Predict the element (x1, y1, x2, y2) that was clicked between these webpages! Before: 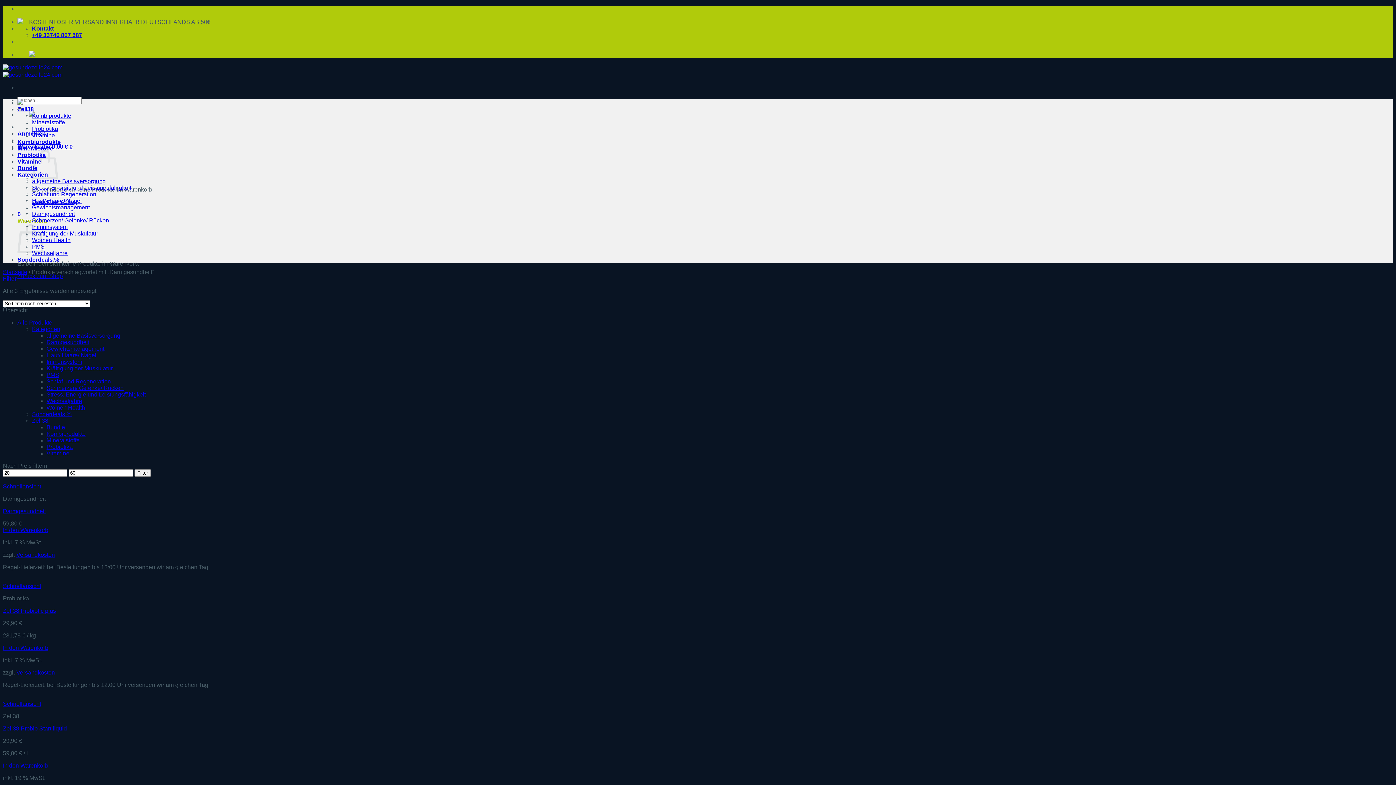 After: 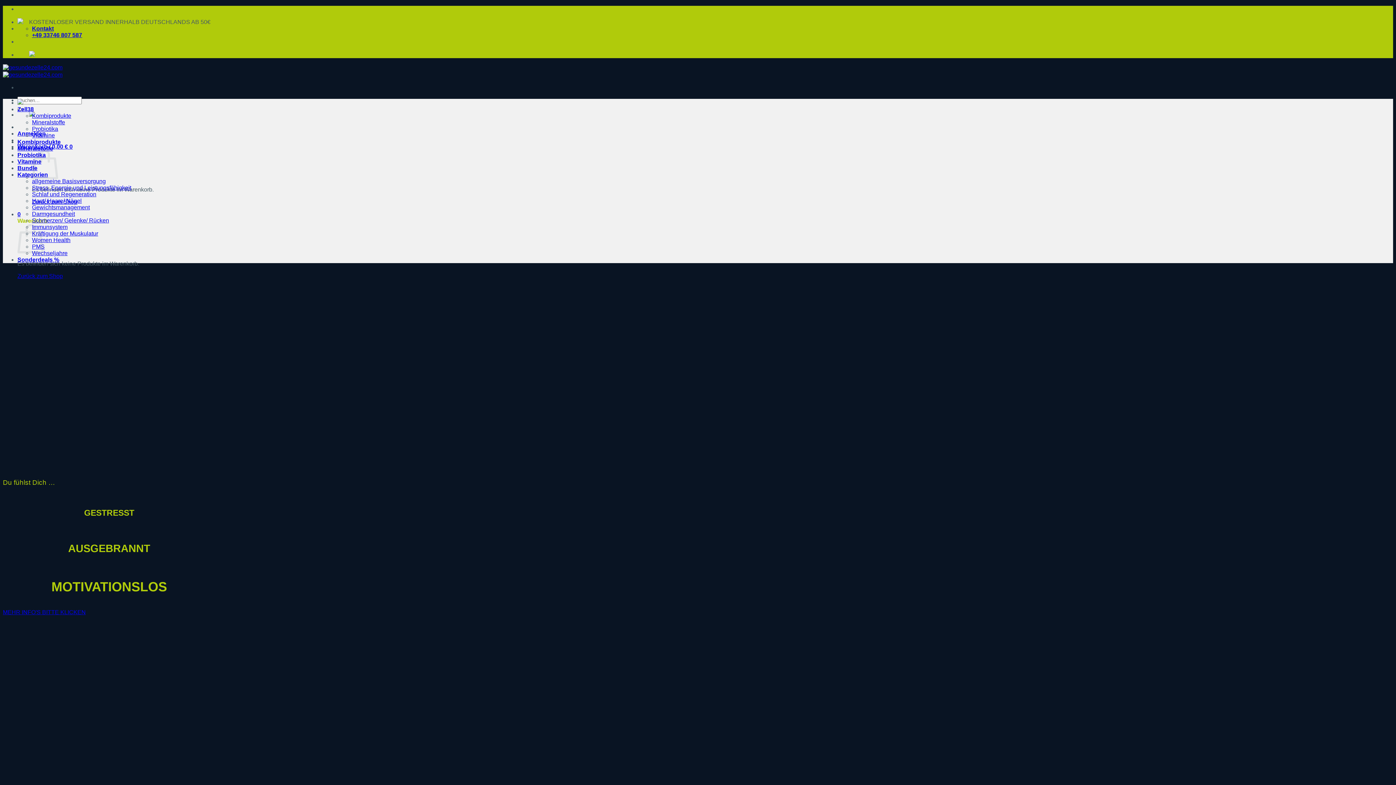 Action: bbox: (2, 64, 62, 77)